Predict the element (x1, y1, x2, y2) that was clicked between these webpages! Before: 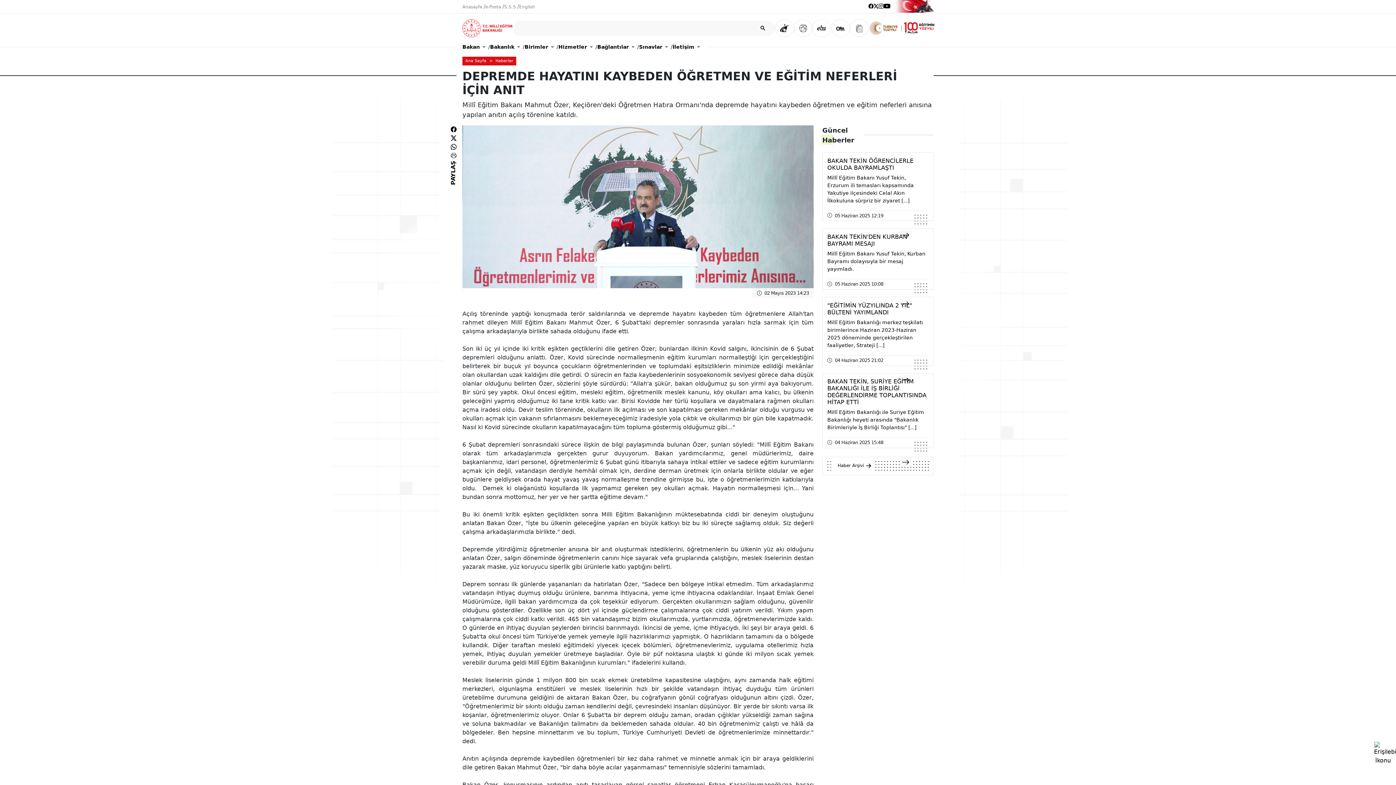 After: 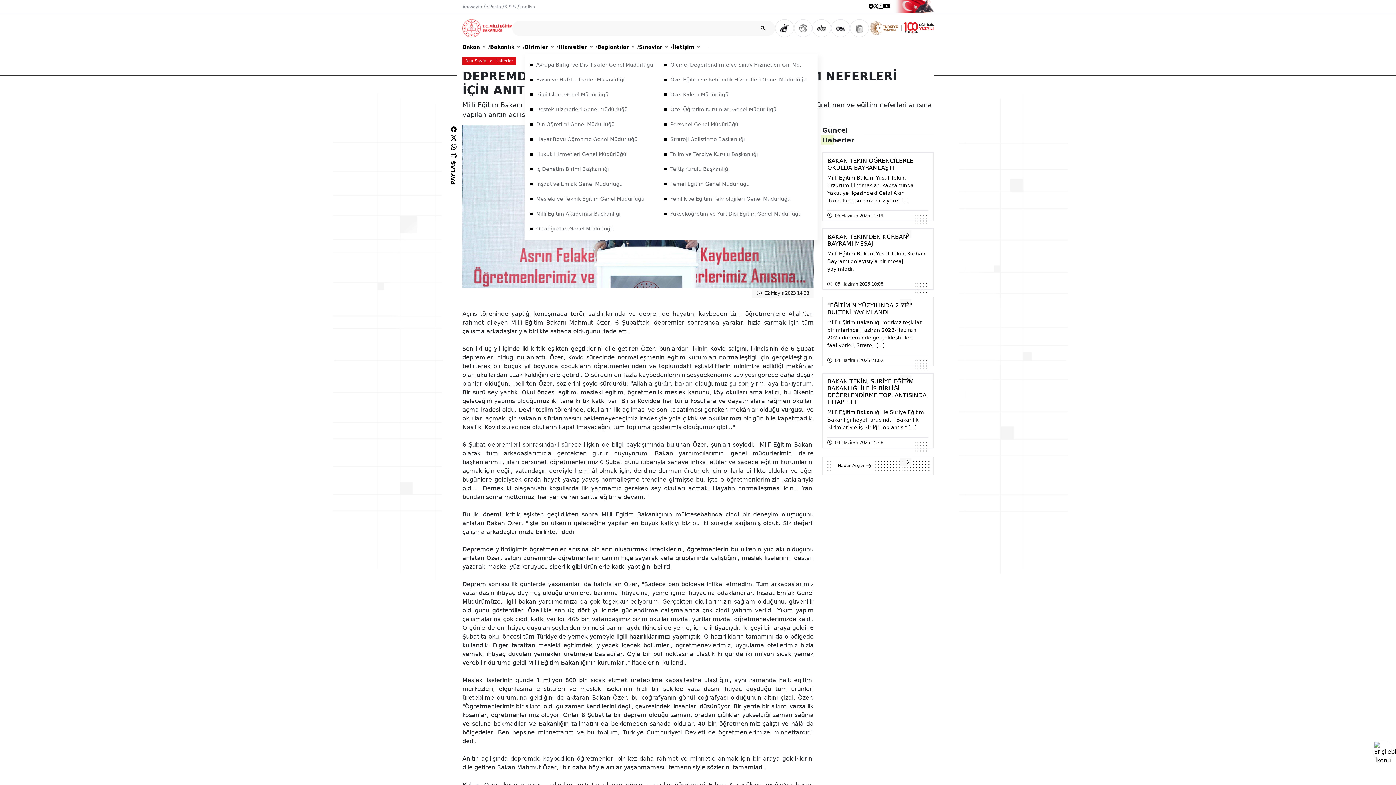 Action: label: Birimler bbox: (524, 40, 553, 53)